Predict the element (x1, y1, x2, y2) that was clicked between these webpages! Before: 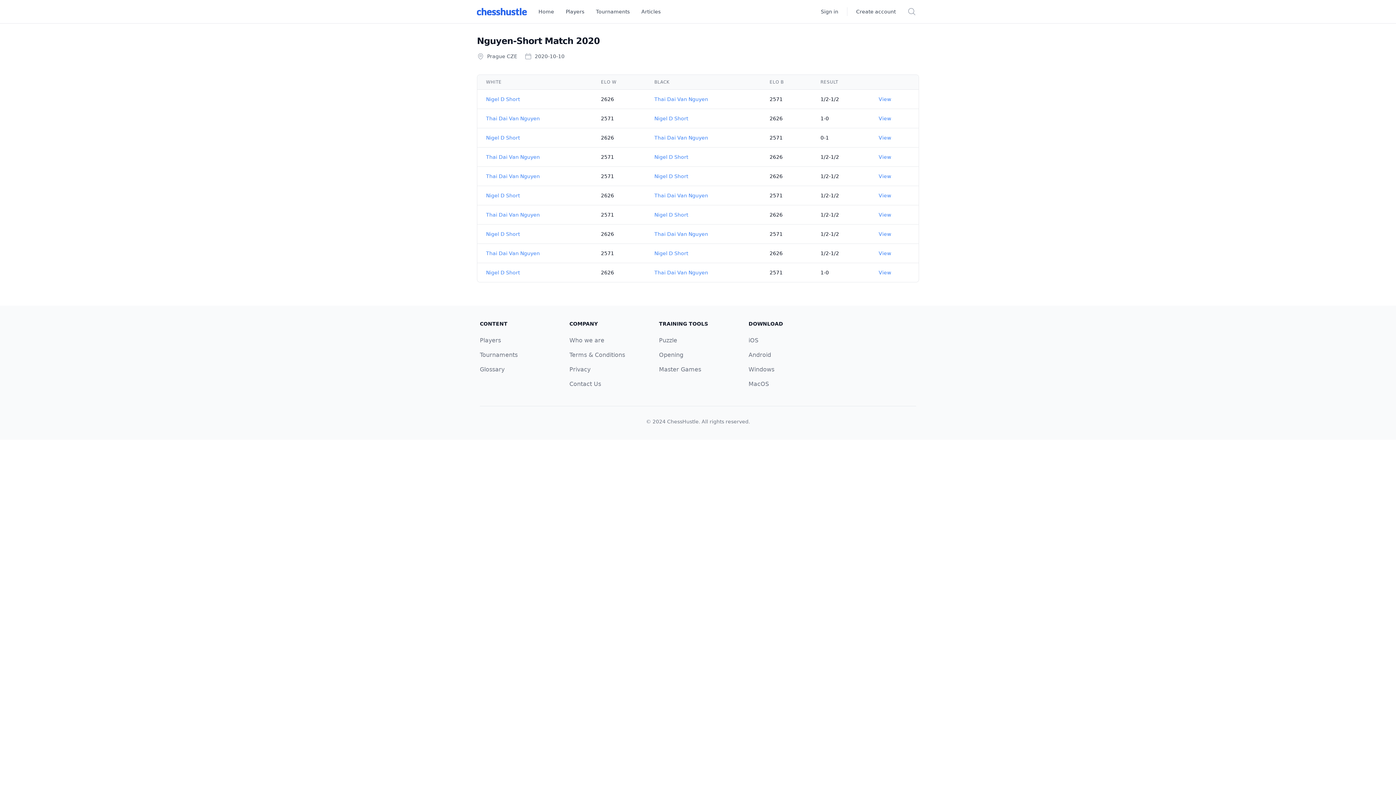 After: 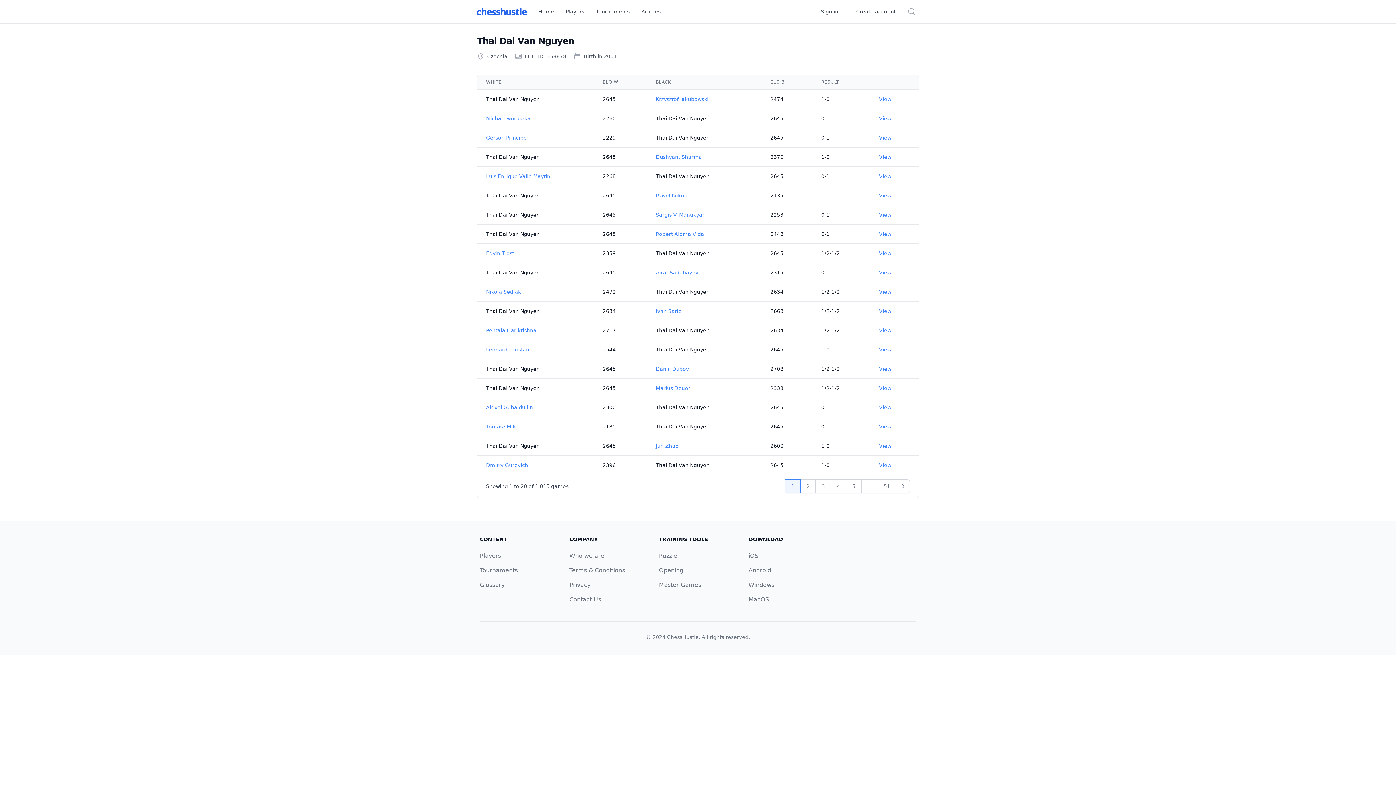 Action: bbox: (654, 269, 708, 275) label: Thai Dai Van Nguyen